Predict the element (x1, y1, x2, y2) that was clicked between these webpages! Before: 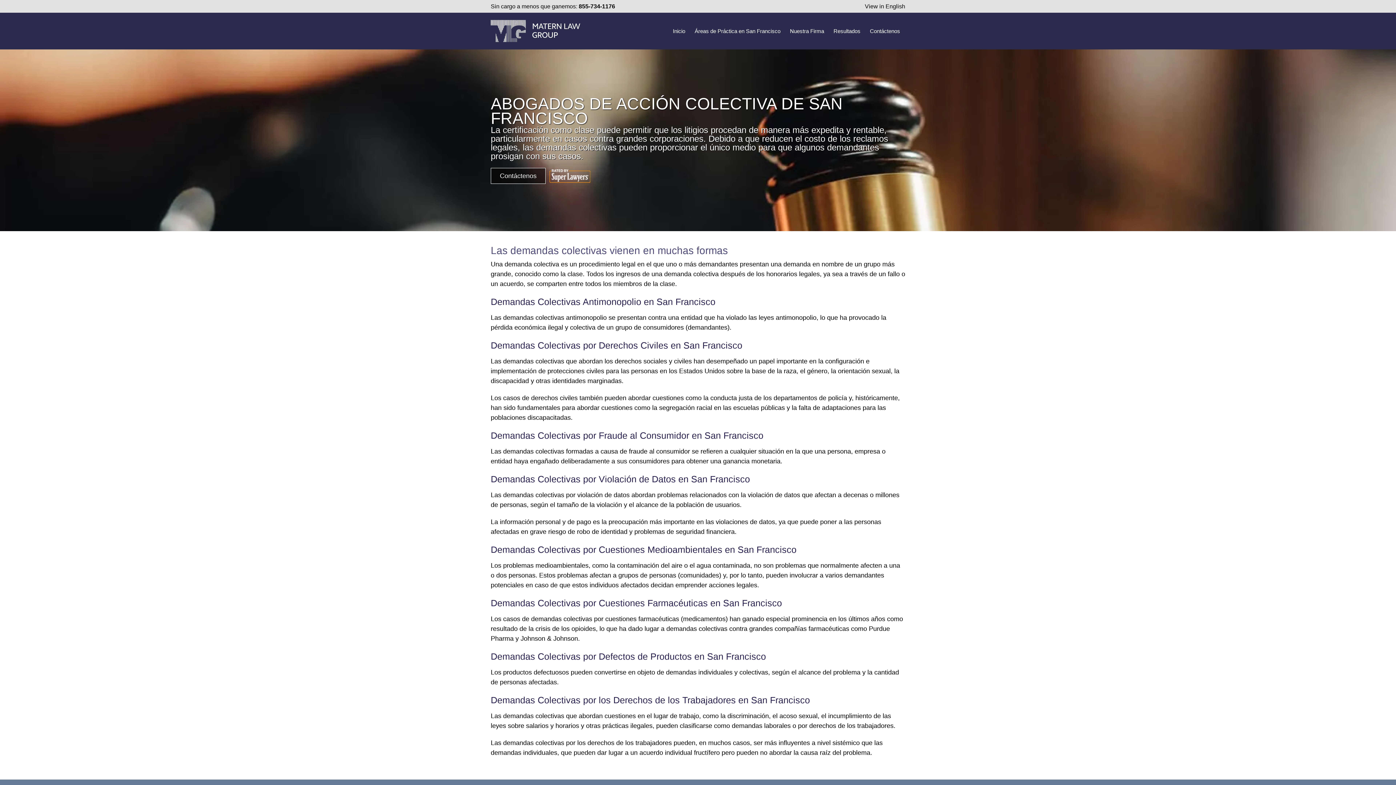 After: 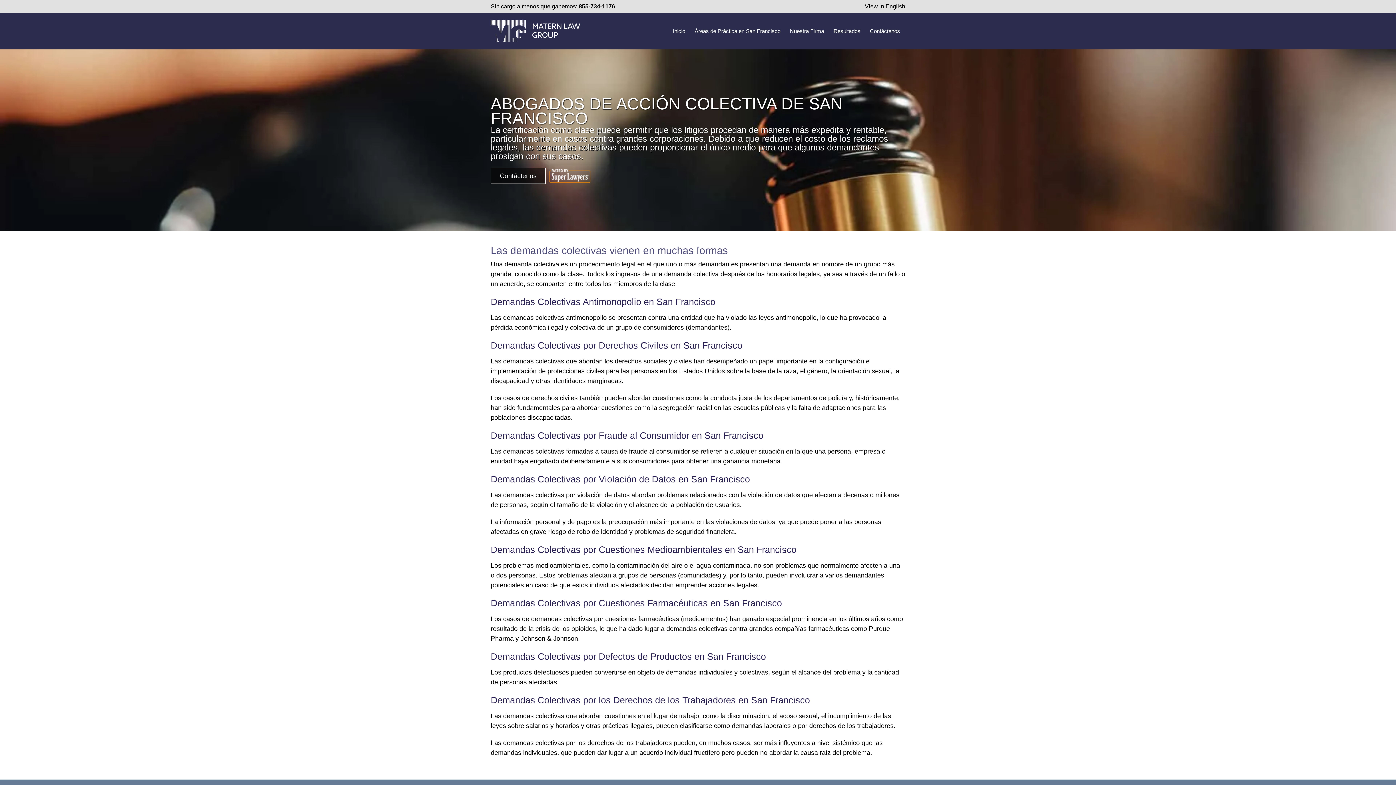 Action: bbox: (549, 169, 590, 182)